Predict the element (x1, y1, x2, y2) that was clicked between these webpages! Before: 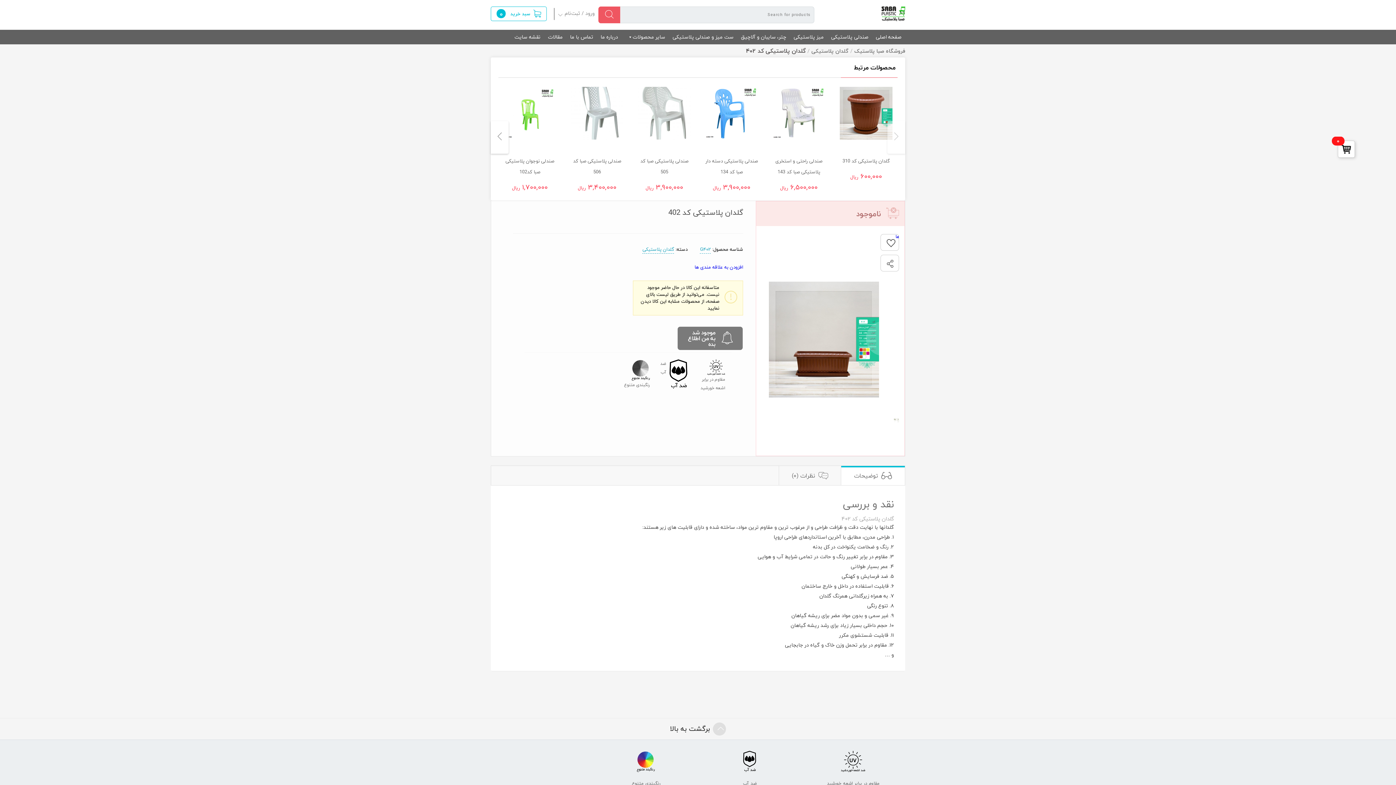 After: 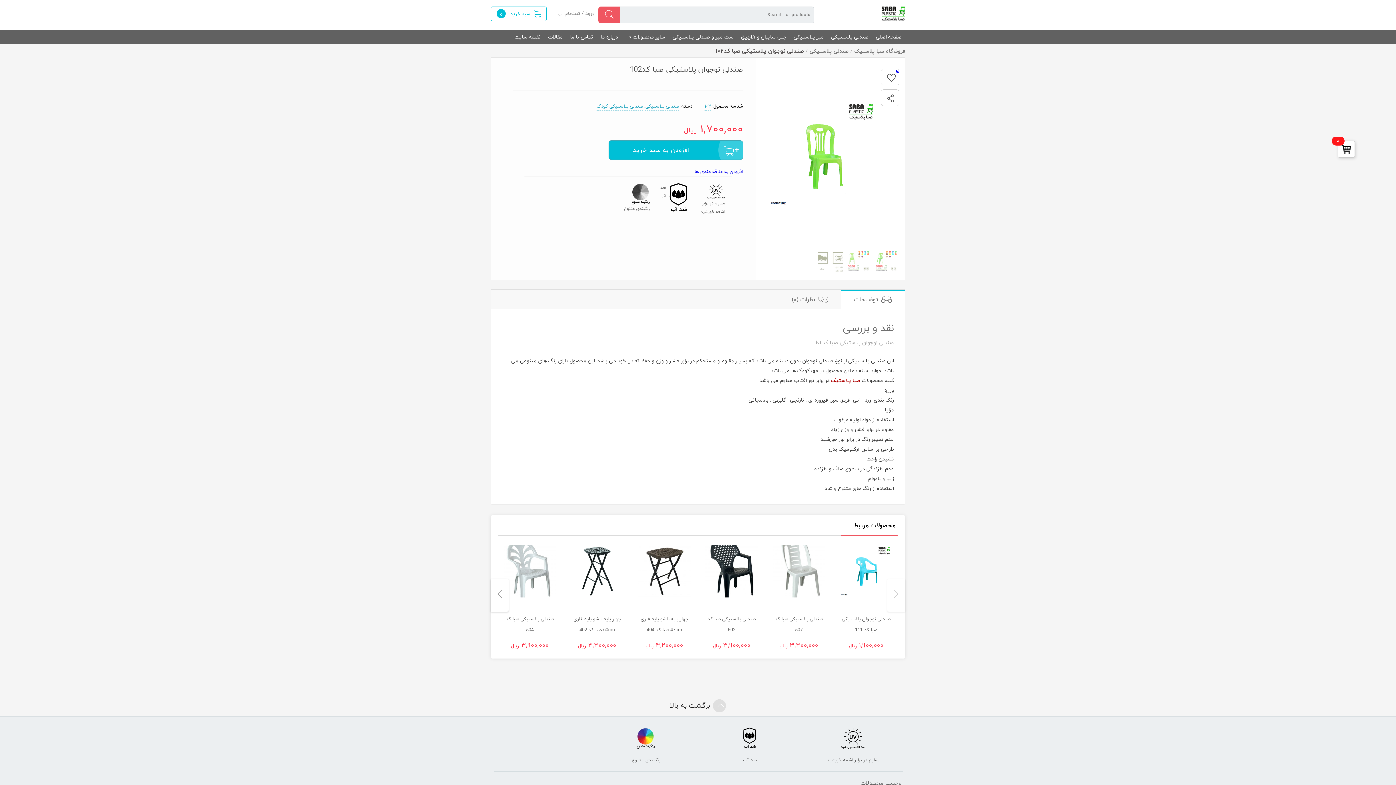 Action: label: صندلی نوجوان پلاستیکی صبا کد102
1,700,000 ریال bbox: (503, 83, 556, 195)